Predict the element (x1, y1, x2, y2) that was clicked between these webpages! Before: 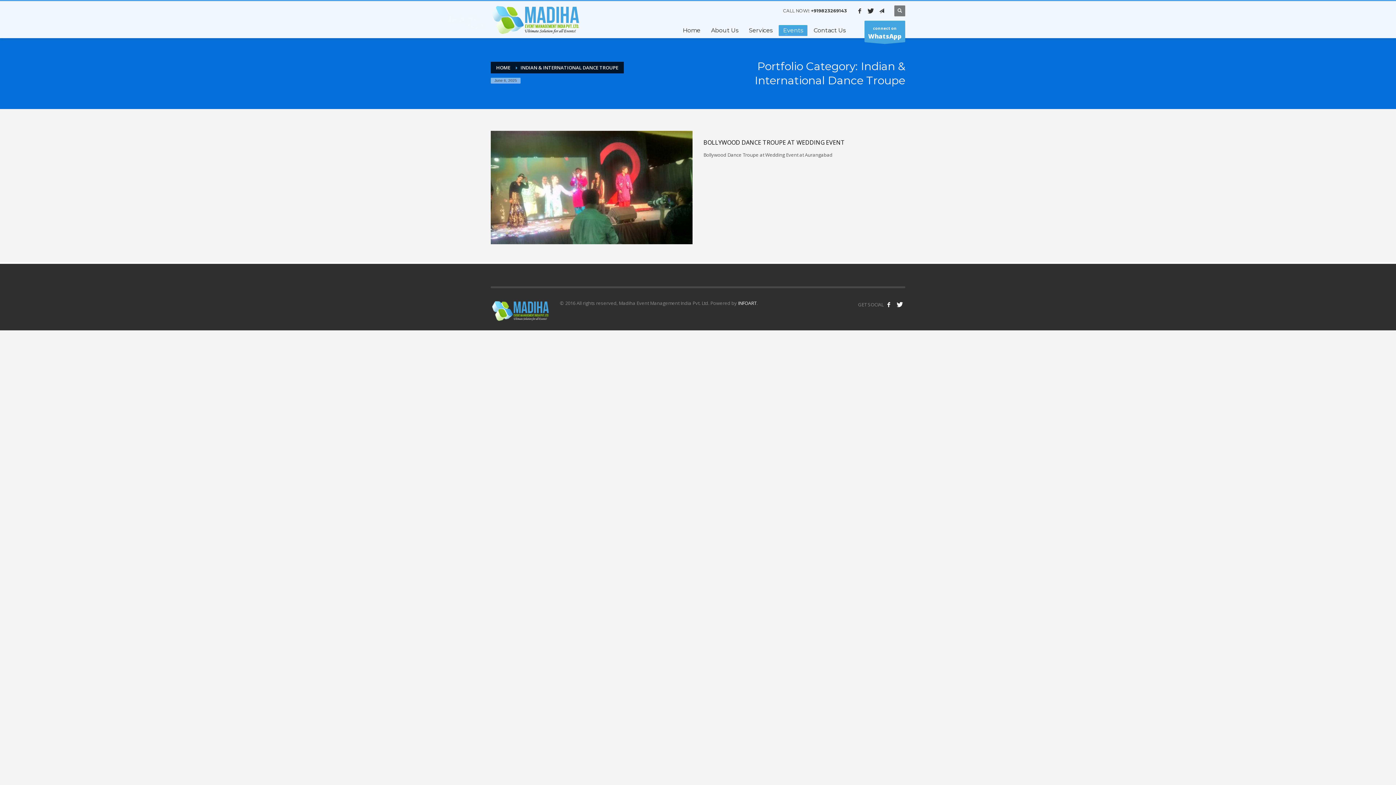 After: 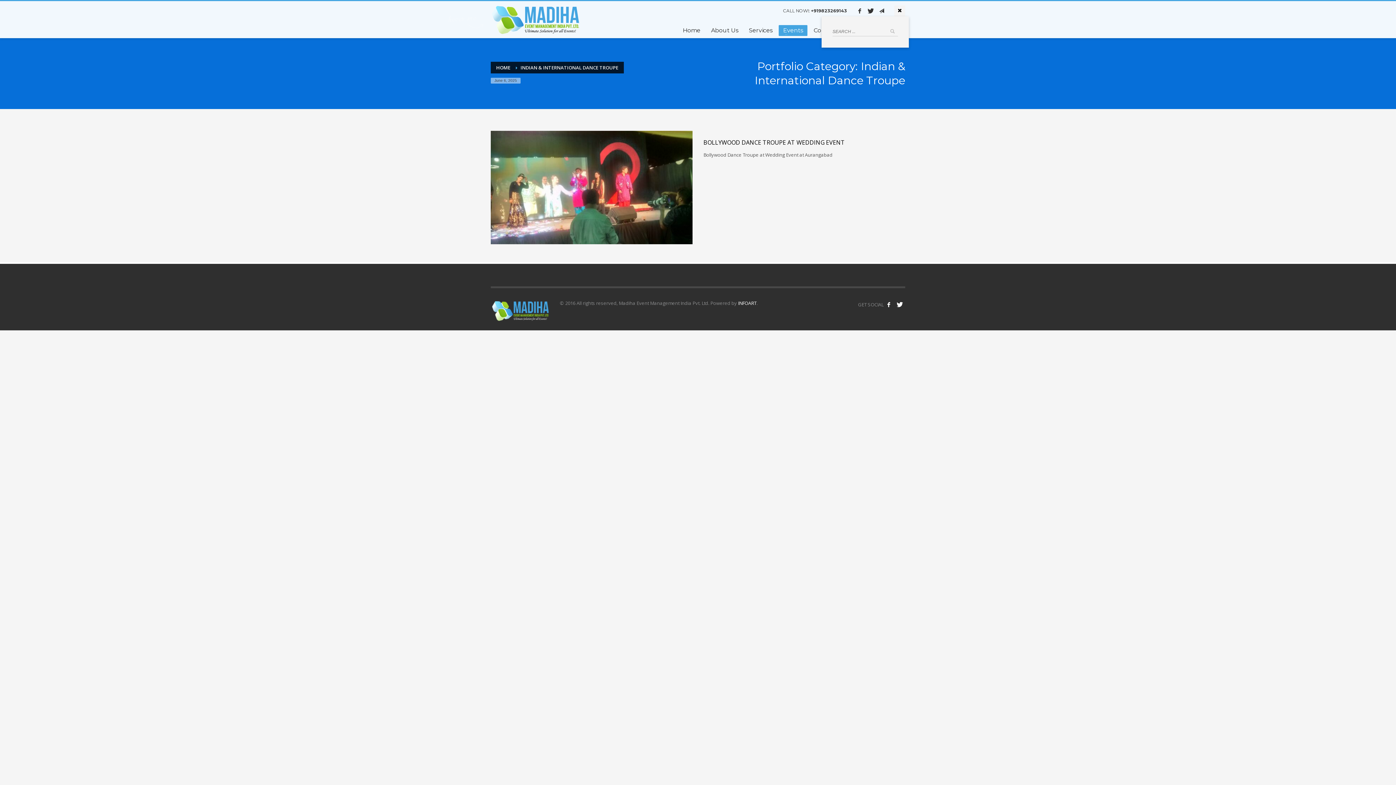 Action: bbox: (894, 5, 905, 16)